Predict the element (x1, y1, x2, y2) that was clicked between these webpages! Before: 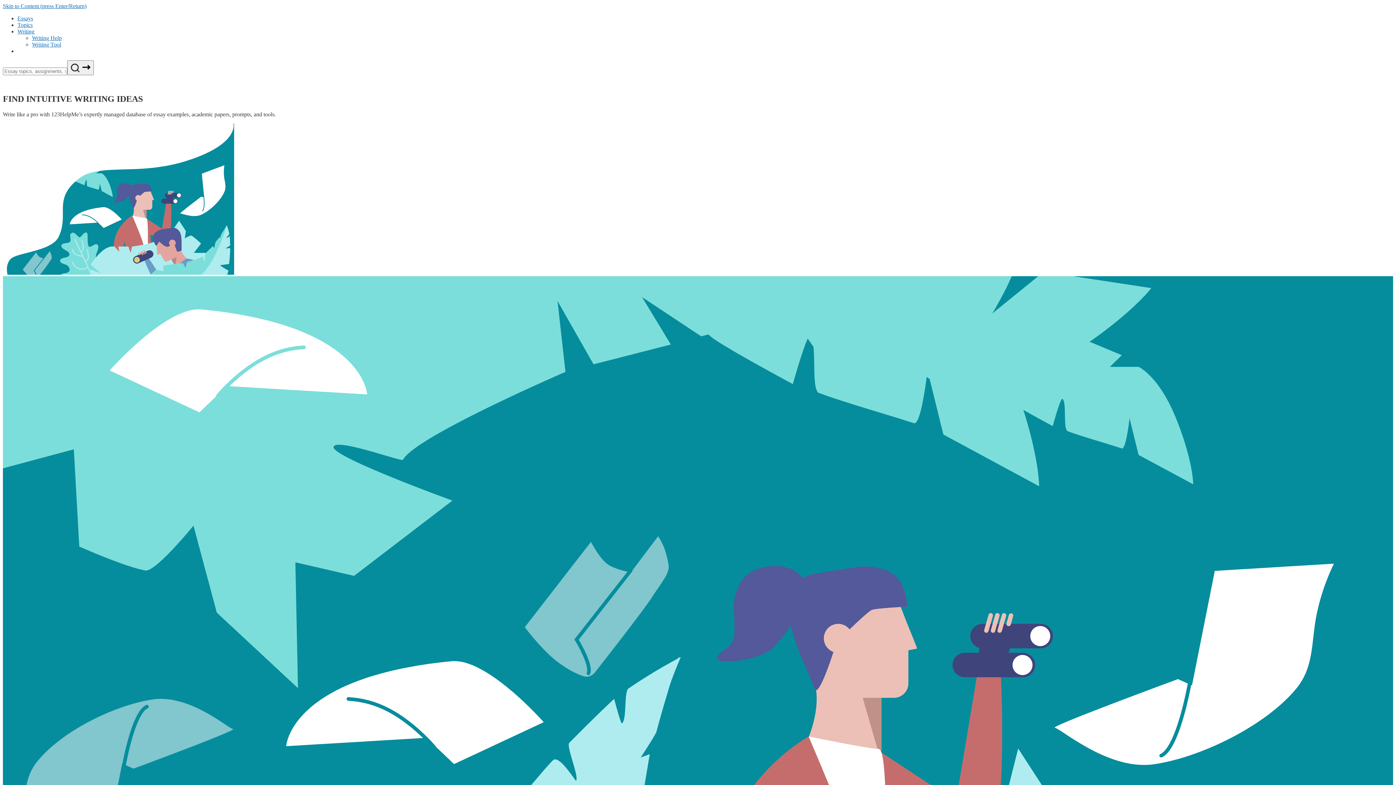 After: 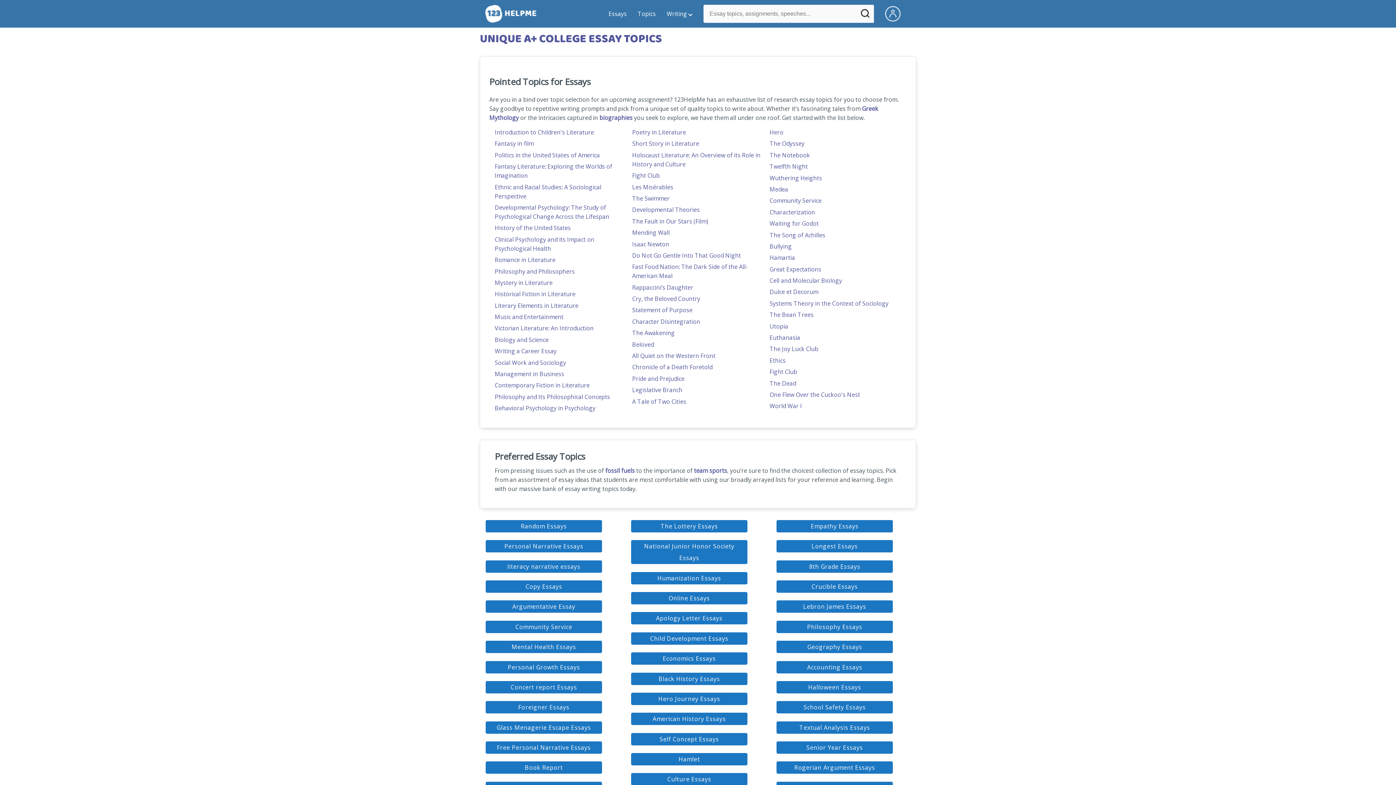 Action: label: Topics bbox: (17, 21, 32, 28)